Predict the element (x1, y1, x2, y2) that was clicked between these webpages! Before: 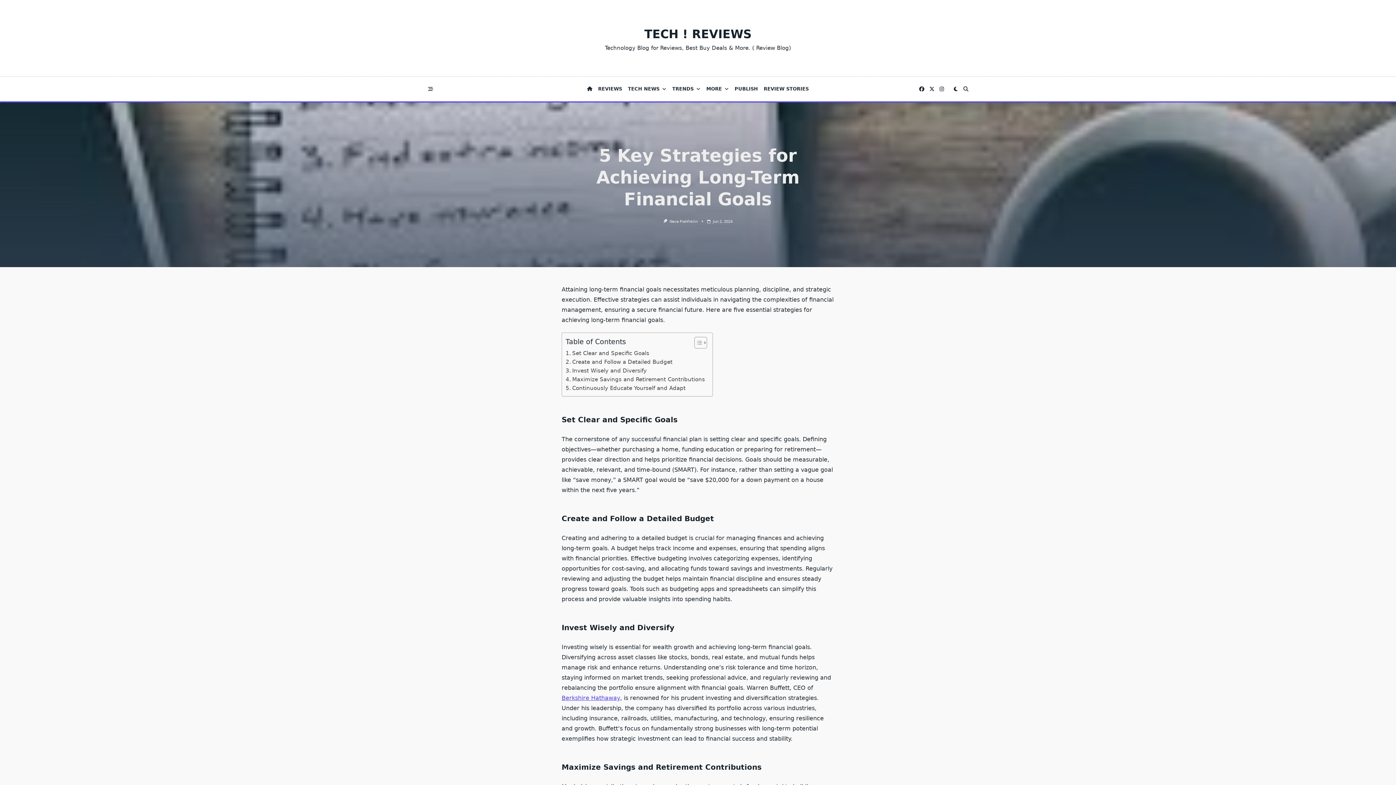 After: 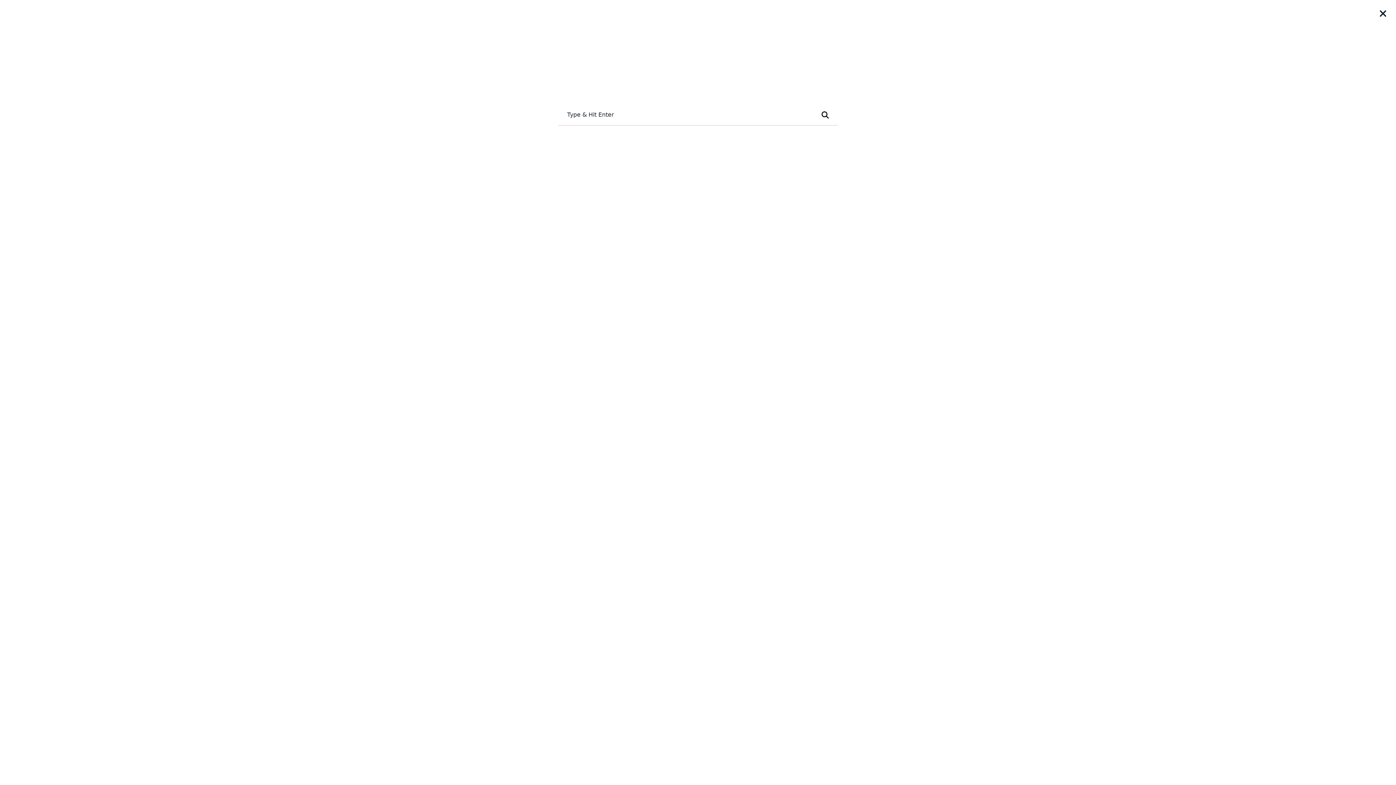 Action: bbox: (963, 85, 968, 92)